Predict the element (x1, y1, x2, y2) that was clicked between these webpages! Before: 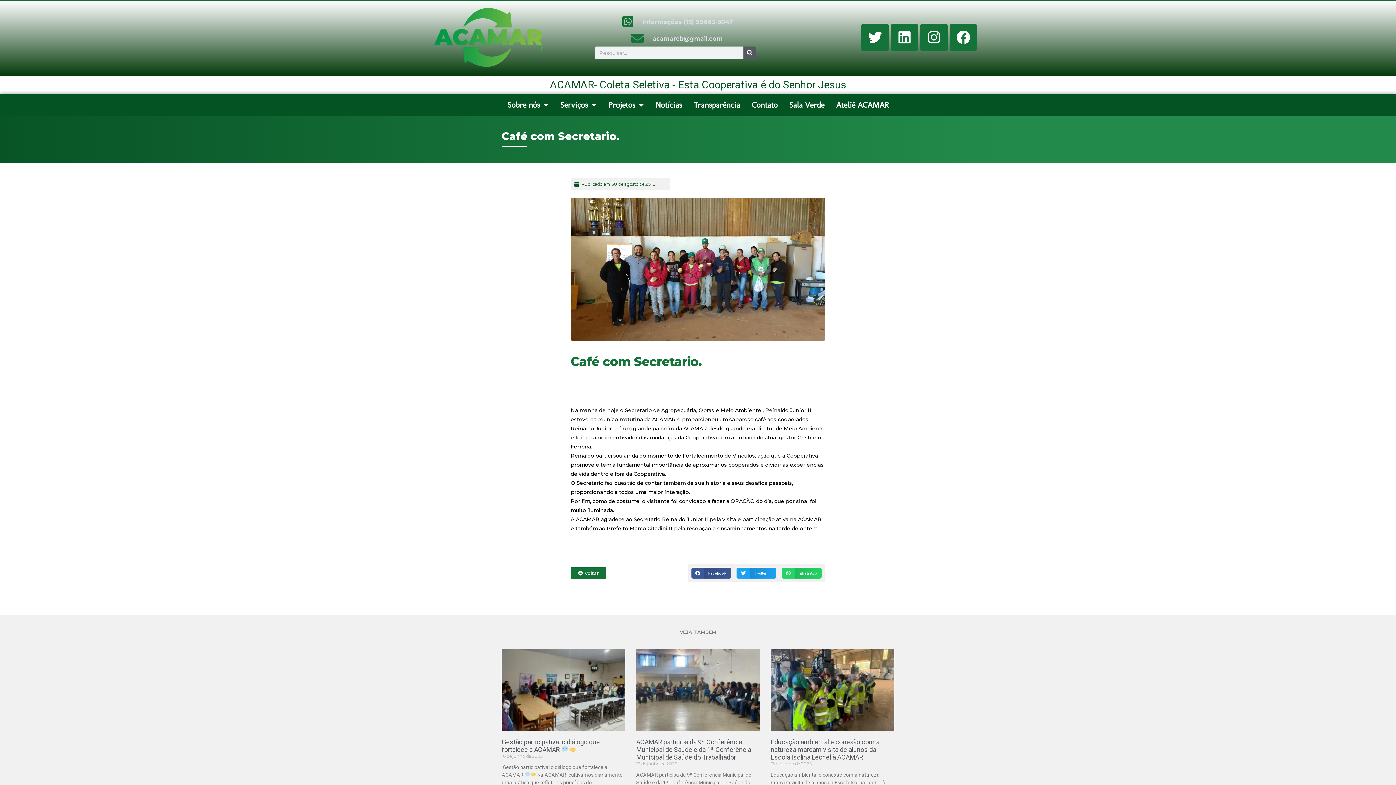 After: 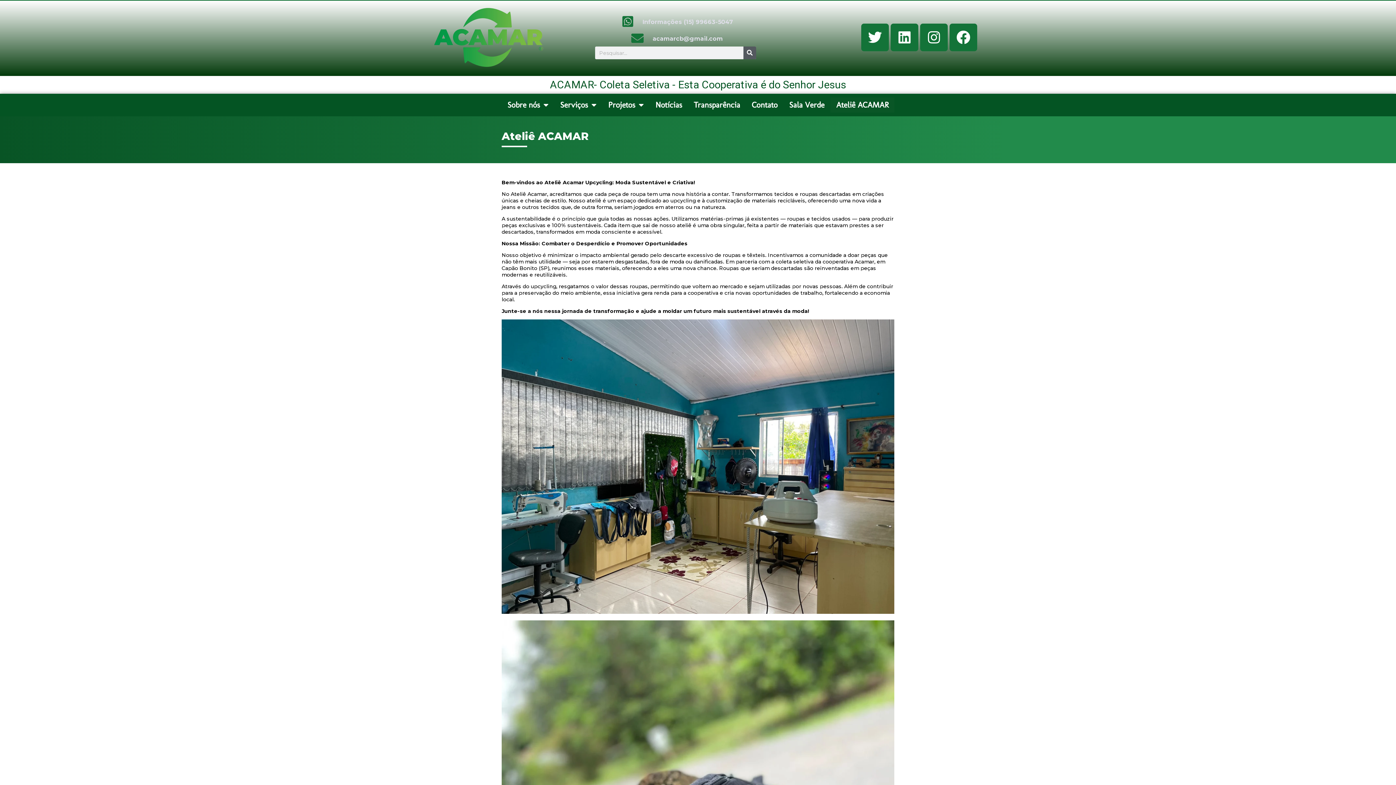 Action: bbox: (830, 97, 894, 112) label: Ateliê ACAMAR